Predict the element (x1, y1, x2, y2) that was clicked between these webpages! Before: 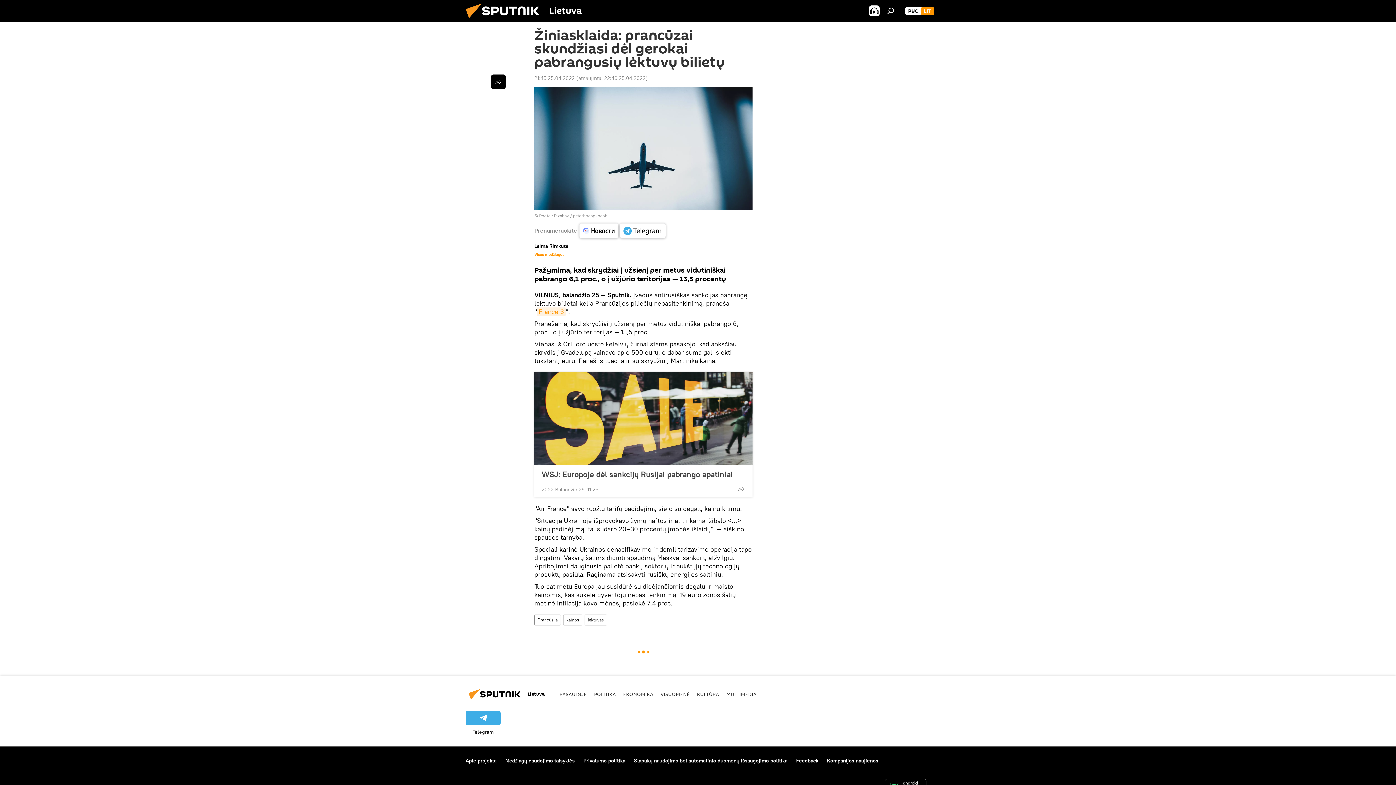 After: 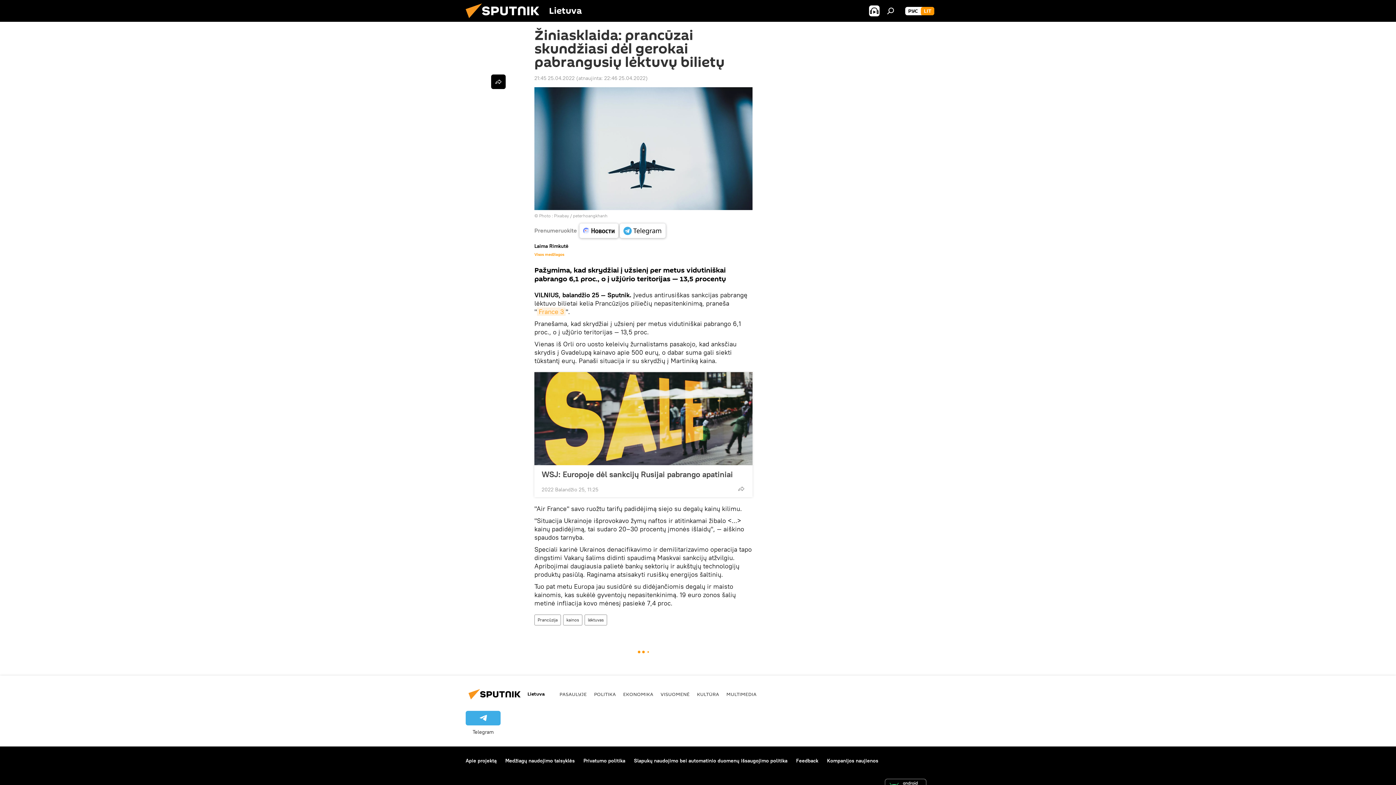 Action: bbox: (465, 711, 500, 735) label: Telegram